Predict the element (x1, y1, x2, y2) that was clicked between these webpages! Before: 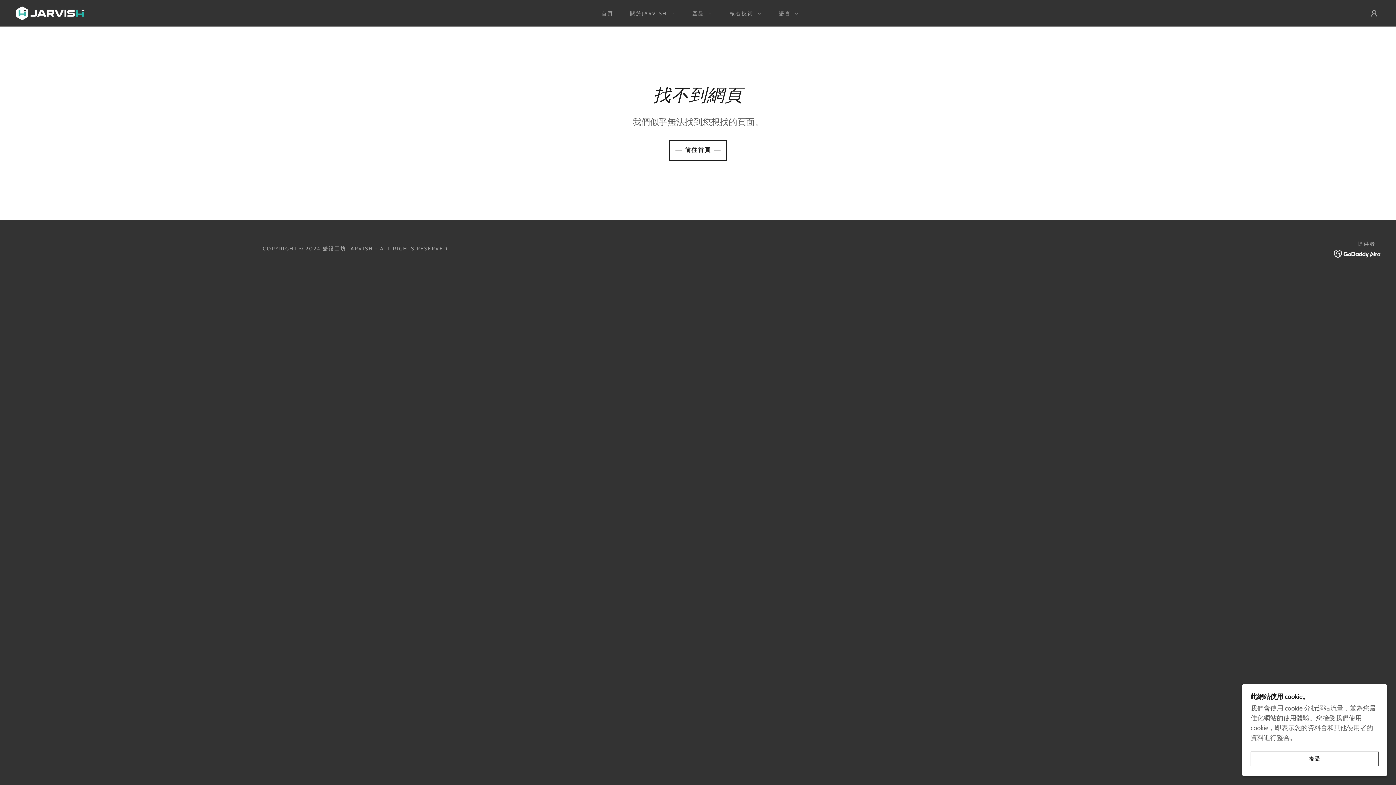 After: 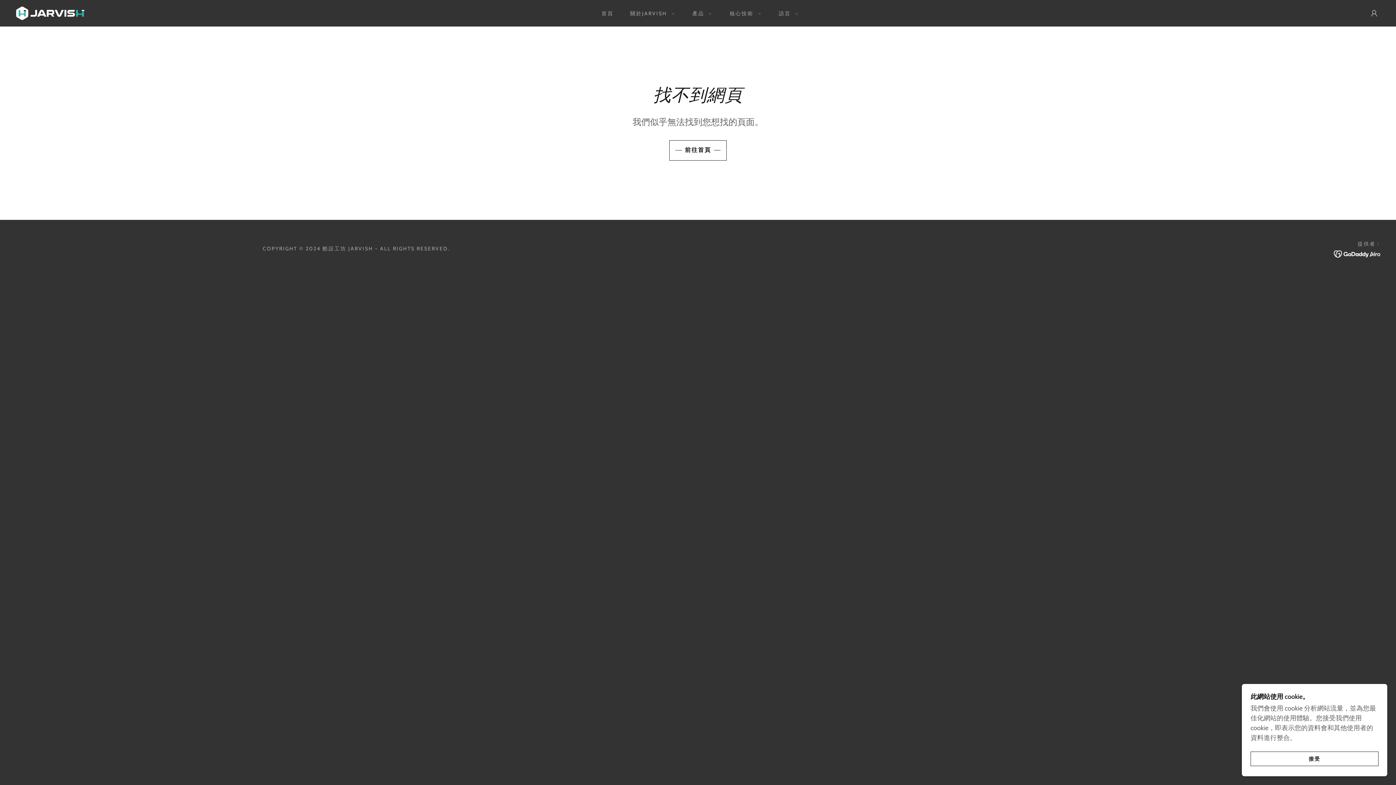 Action: bbox: (1334, 249, 1381, 257)